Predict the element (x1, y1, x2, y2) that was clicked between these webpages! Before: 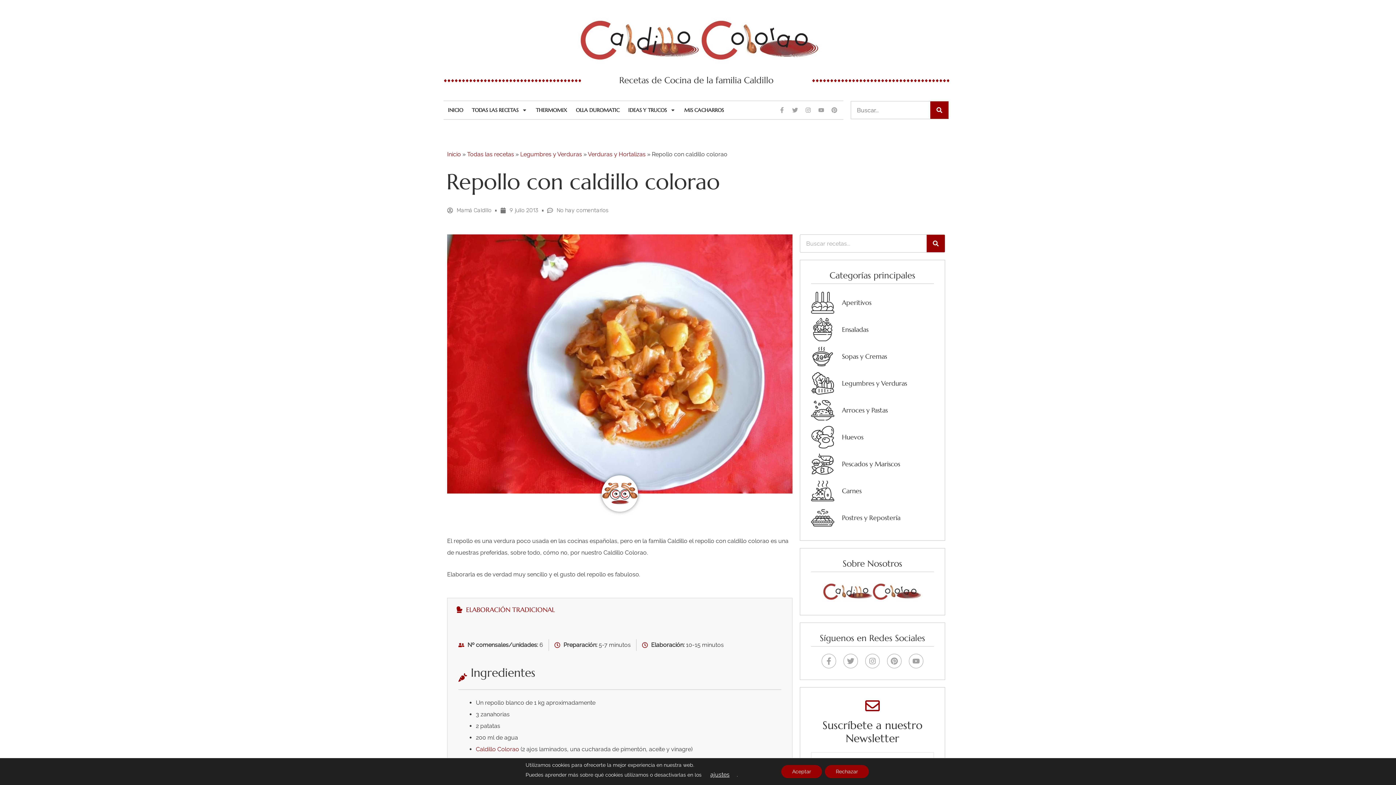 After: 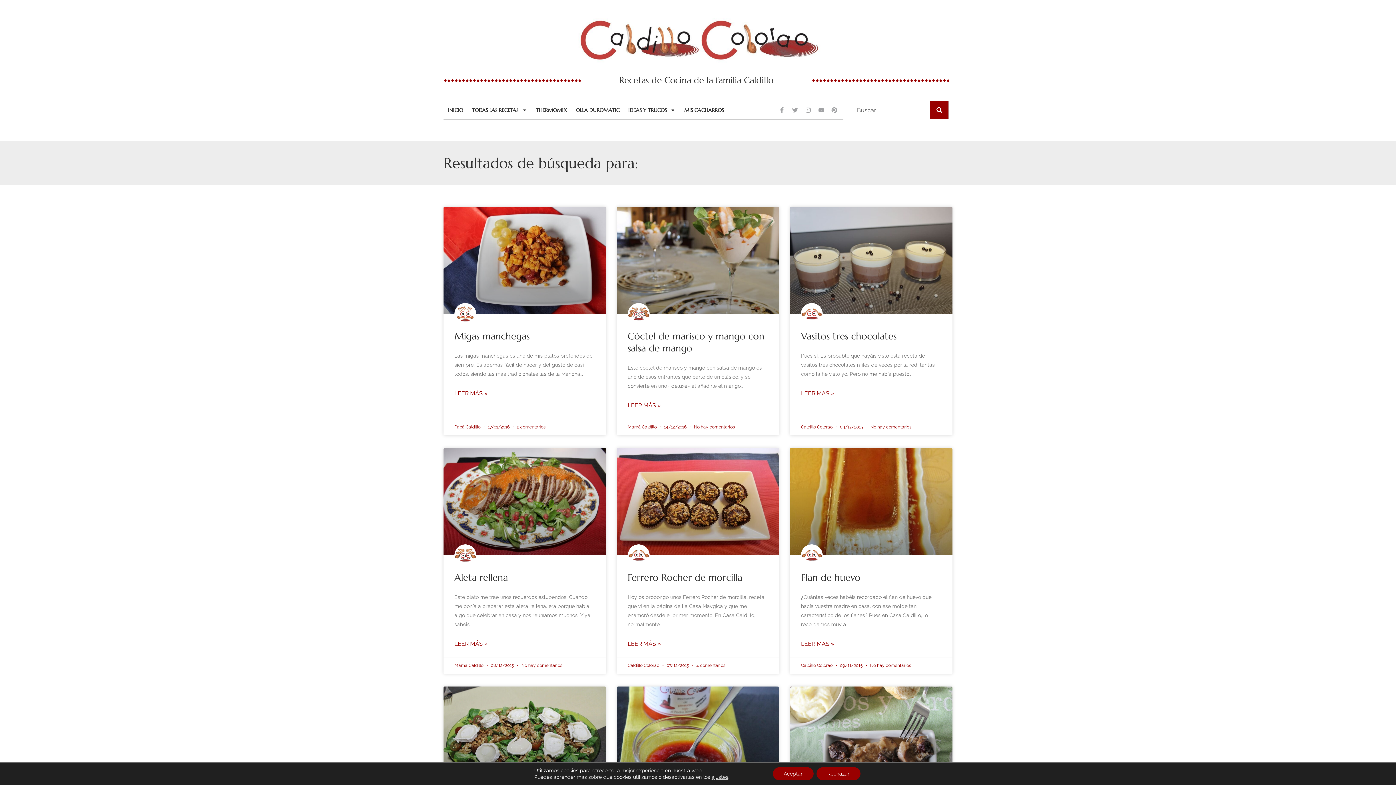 Action: bbox: (926, 234, 945, 252) label: Buscar